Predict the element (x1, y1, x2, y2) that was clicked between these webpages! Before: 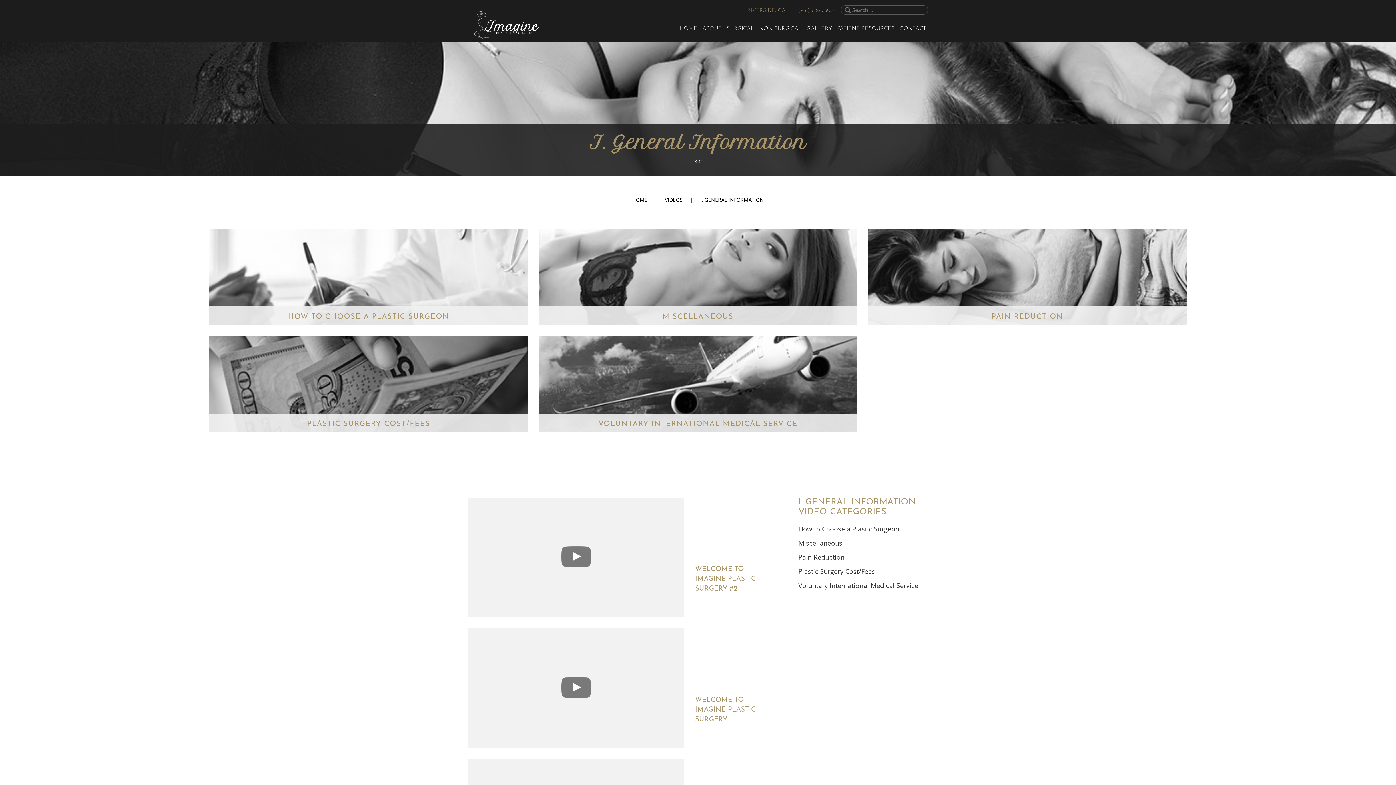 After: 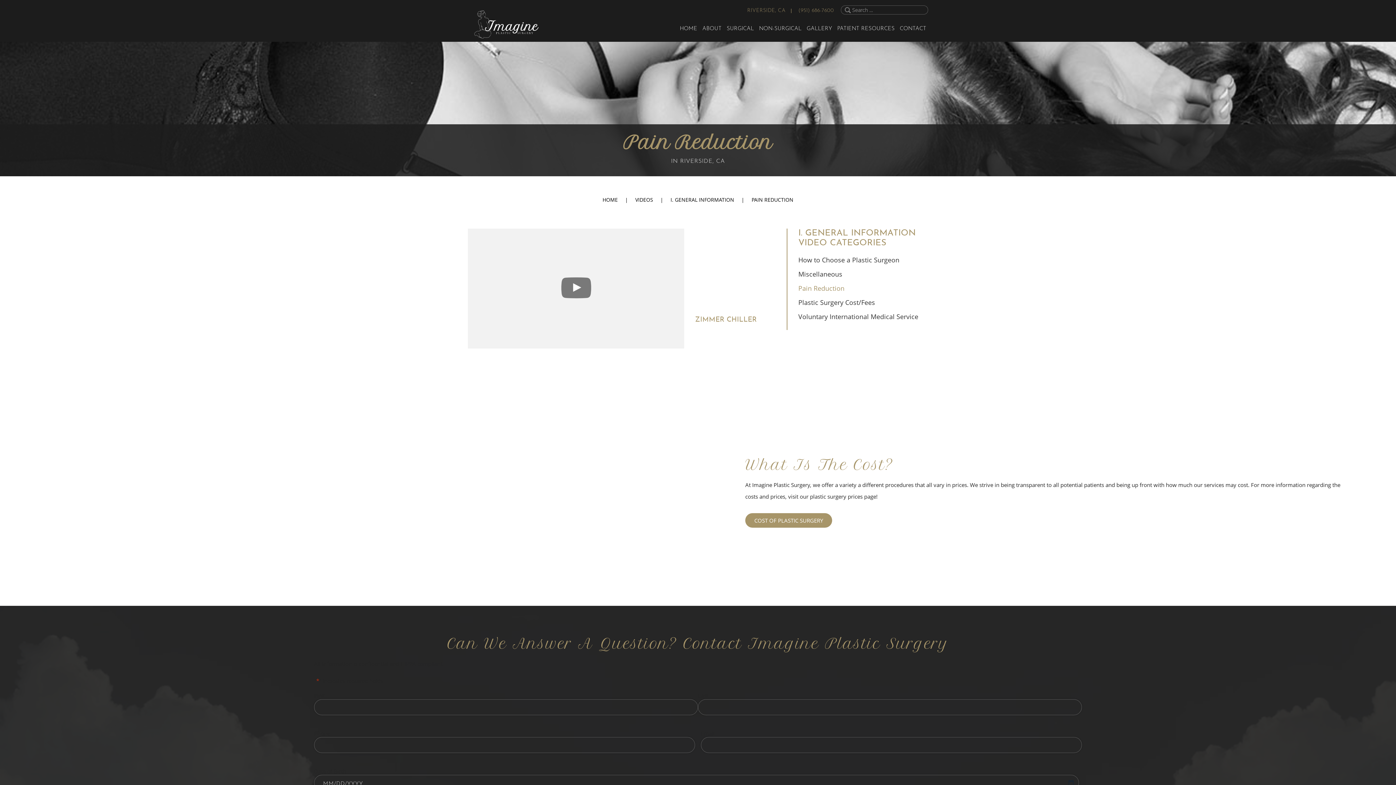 Action: label: Pain Reduction bbox: (798, 553, 844, 561)